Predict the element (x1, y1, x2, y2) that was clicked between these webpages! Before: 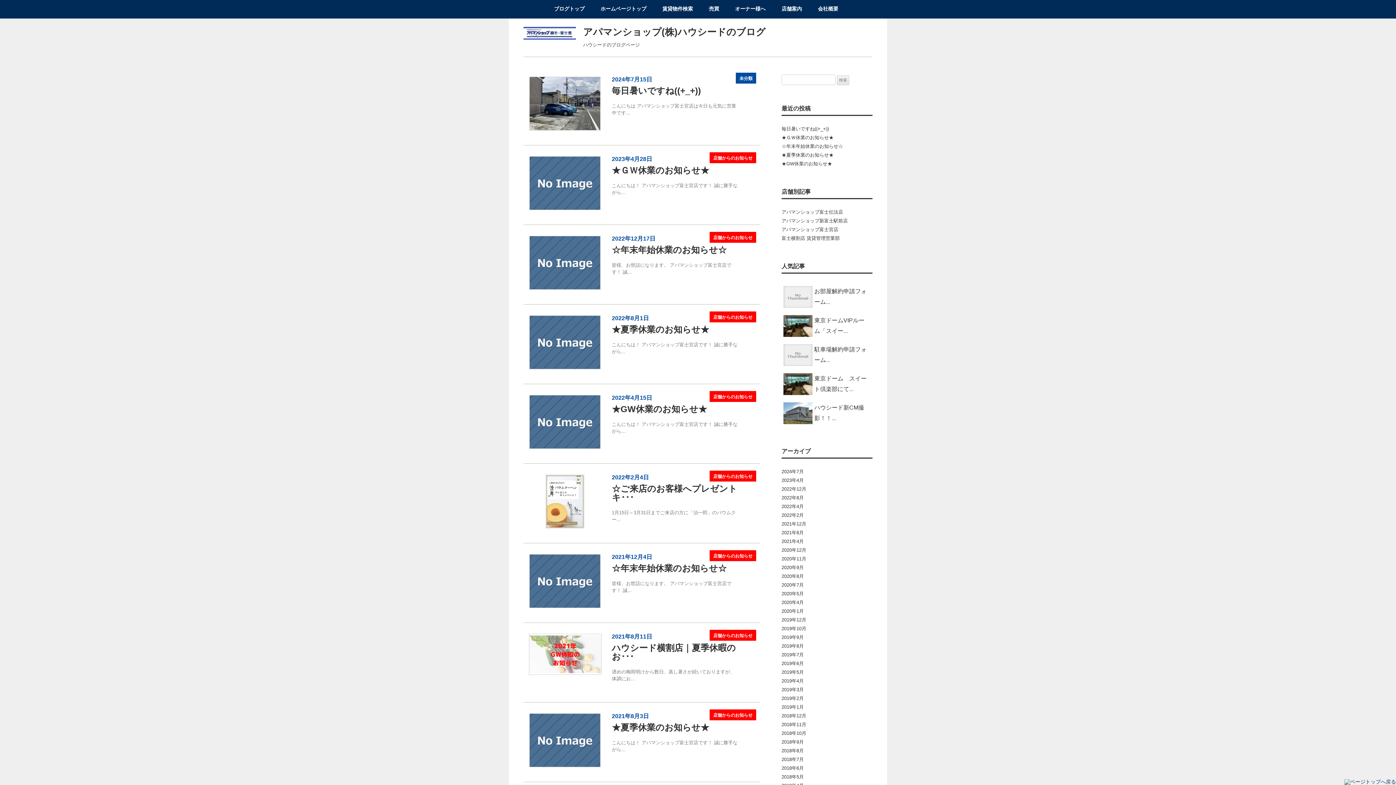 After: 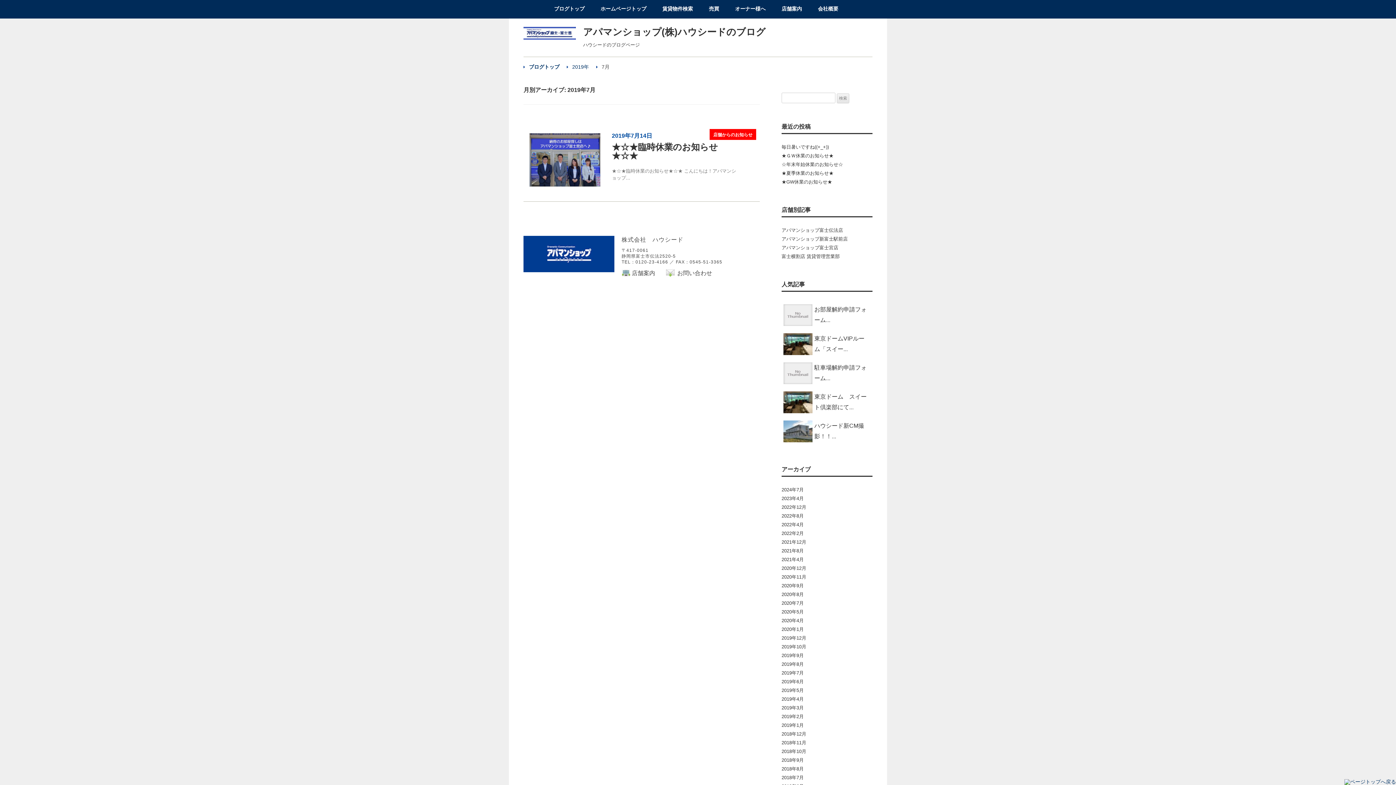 Action: label: 2019年7月 bbox: (781, 652, 804, 657)